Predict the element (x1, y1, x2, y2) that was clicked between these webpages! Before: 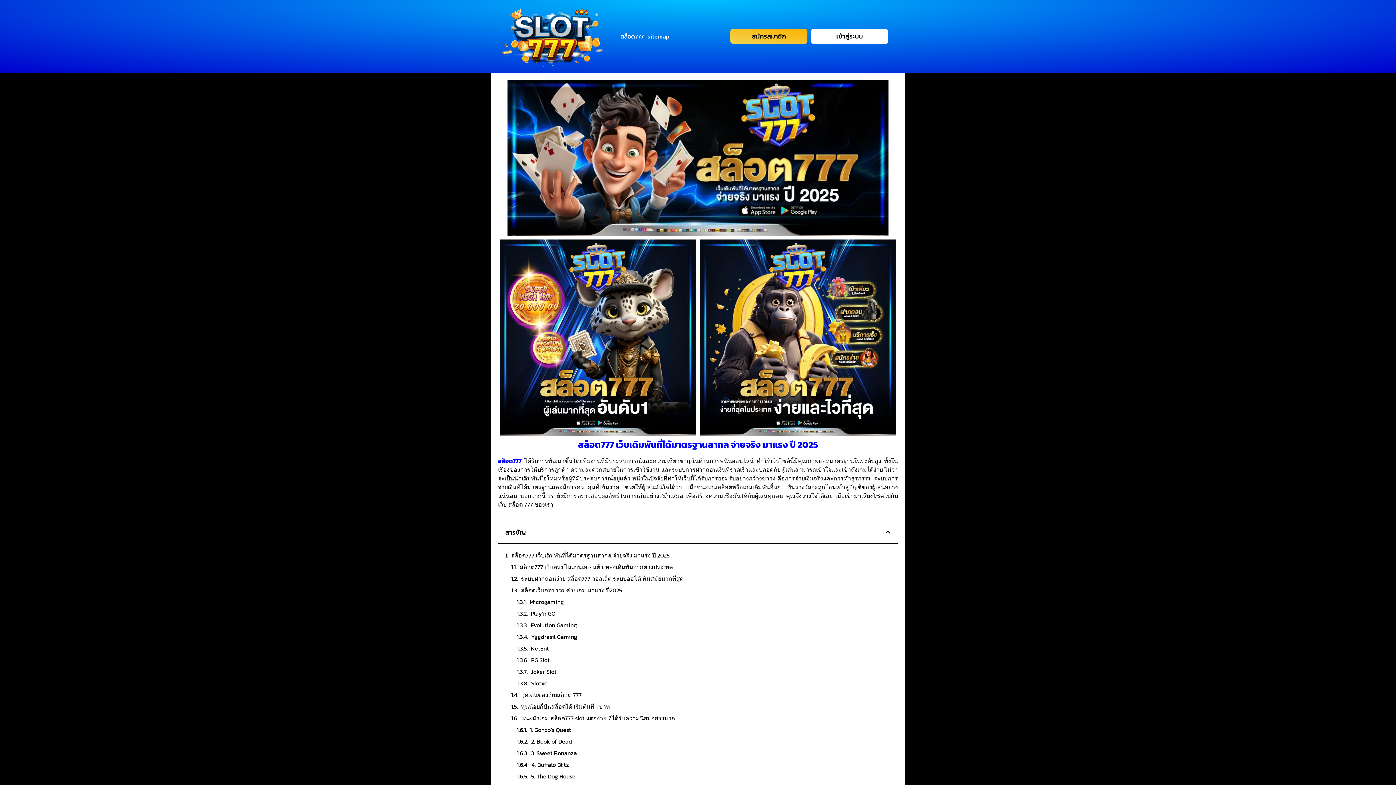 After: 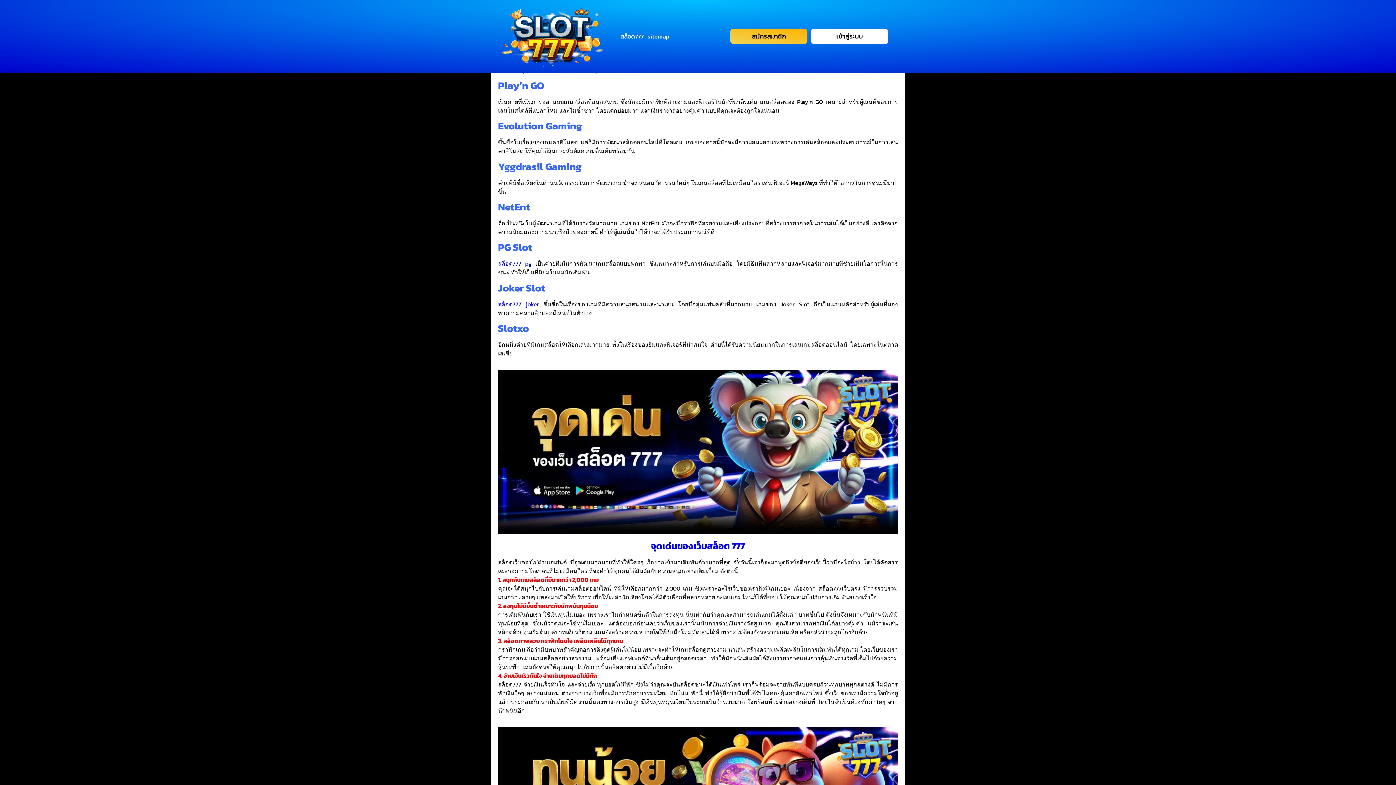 Action: bbox: (521, 586, 622, 594) label: สล็อตเว็บตรง รวมค่ายเกม มาแรง ปี2025